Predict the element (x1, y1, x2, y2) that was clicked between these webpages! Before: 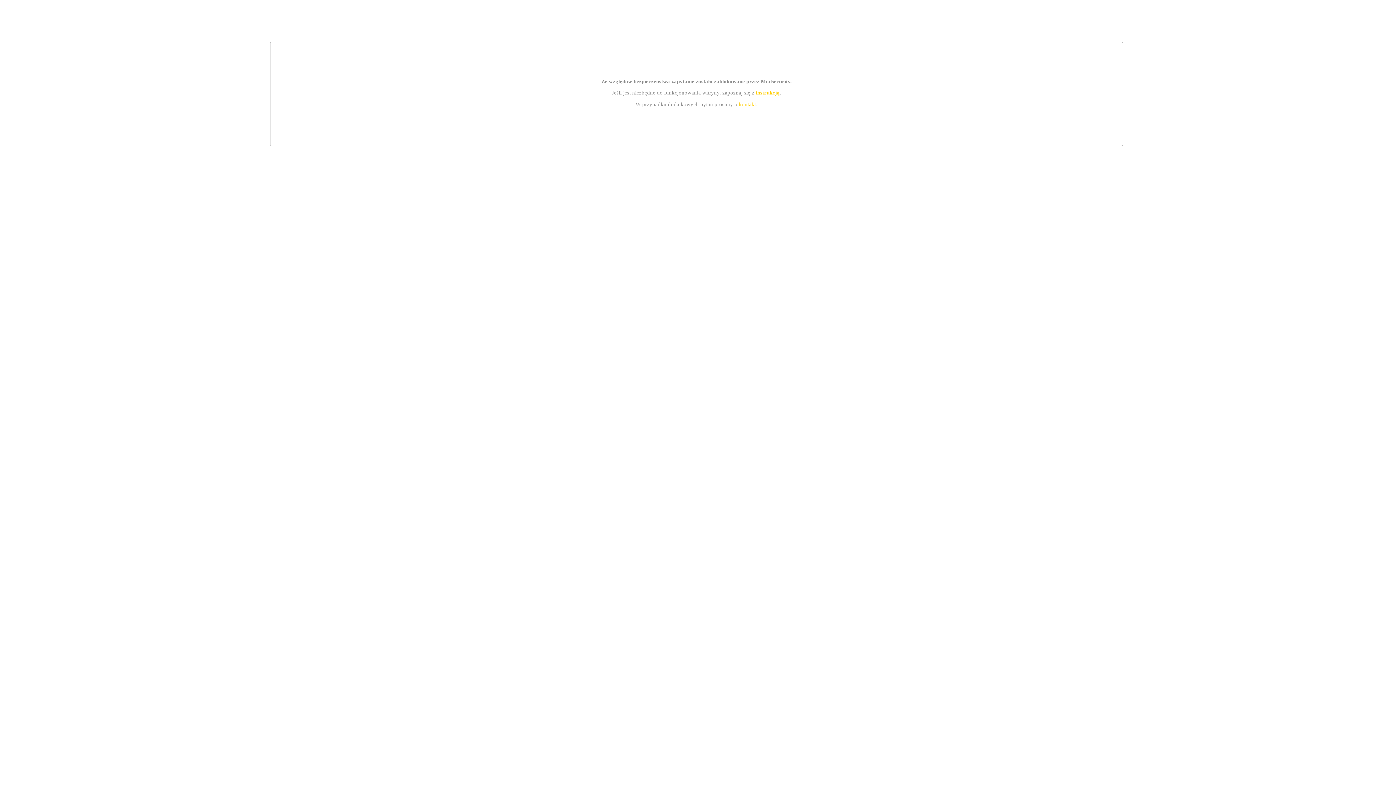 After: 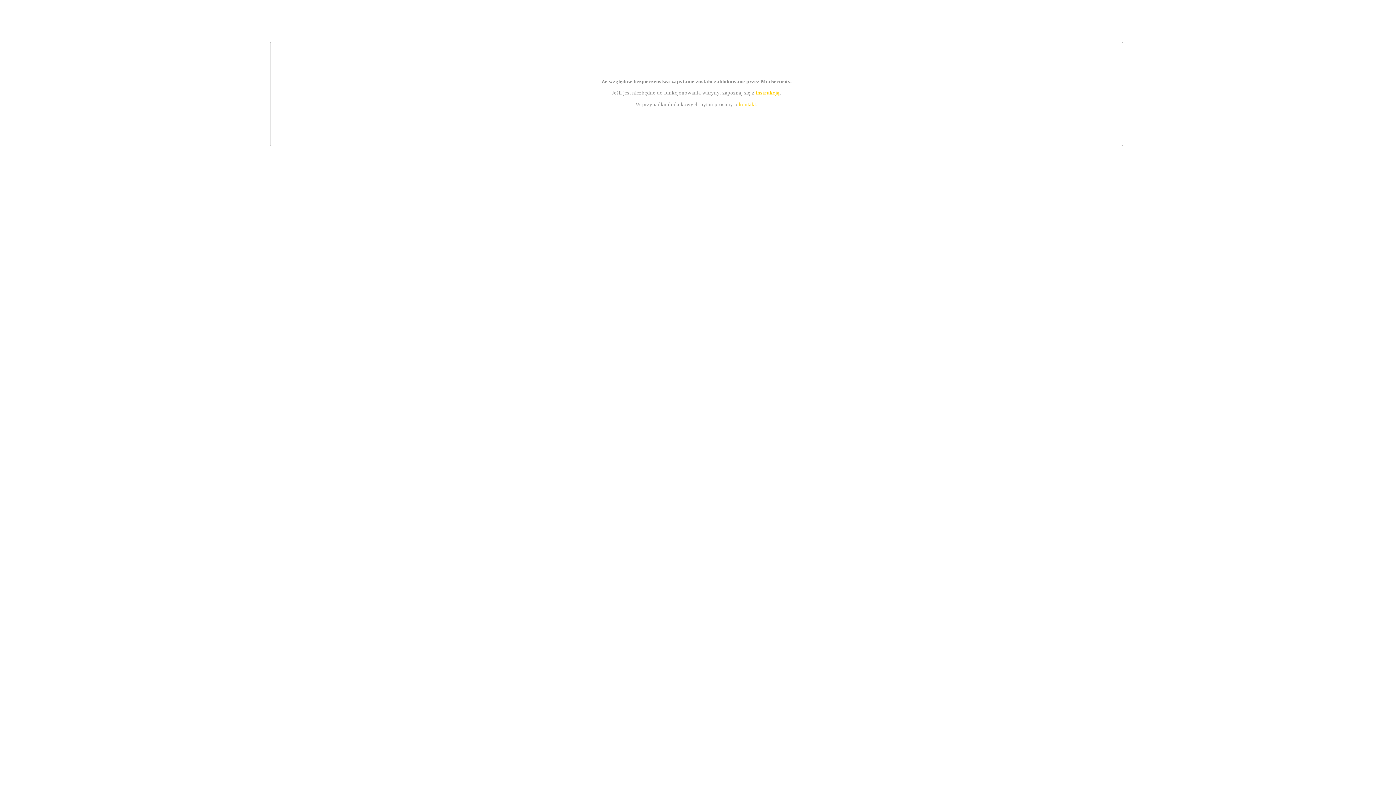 Action: bbox: (755, 89, 779, 95) label: instrukcją